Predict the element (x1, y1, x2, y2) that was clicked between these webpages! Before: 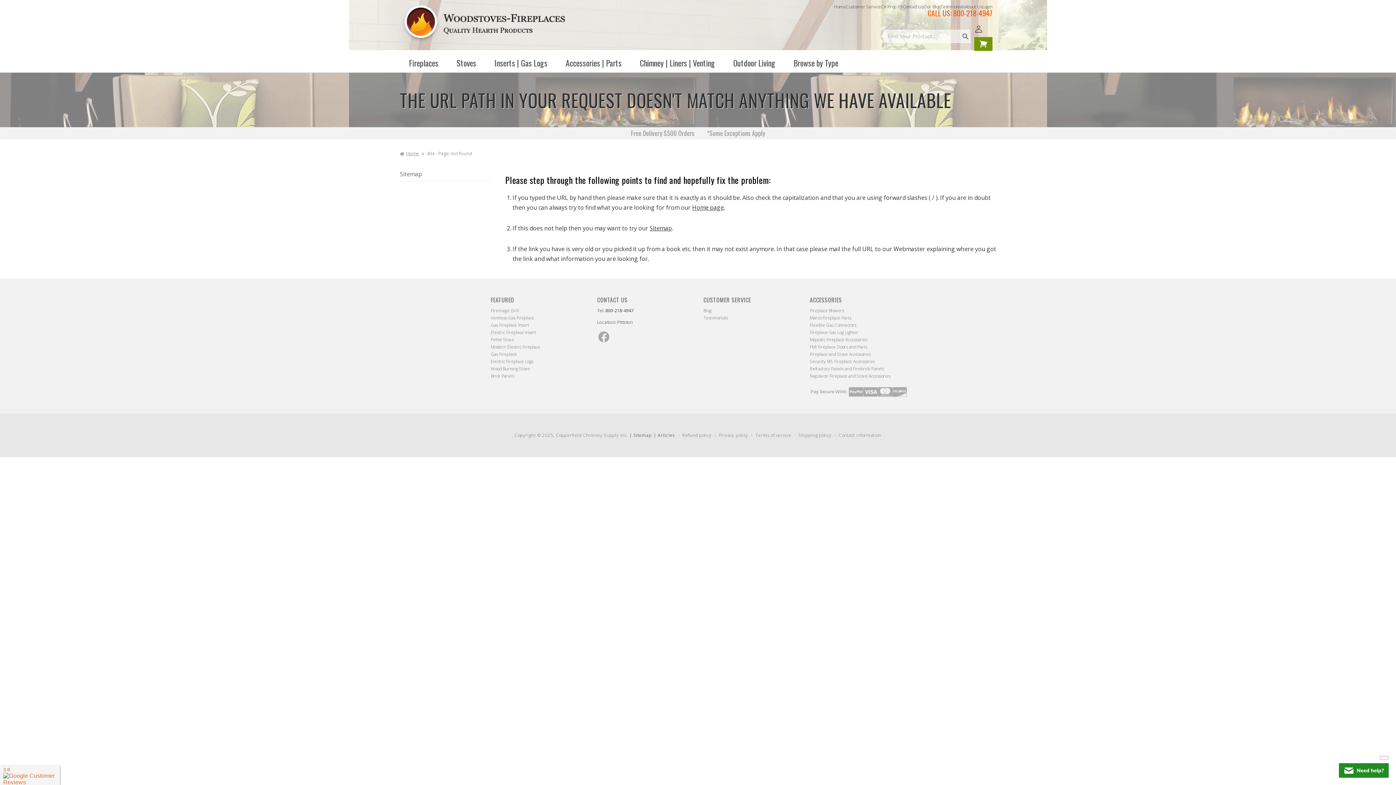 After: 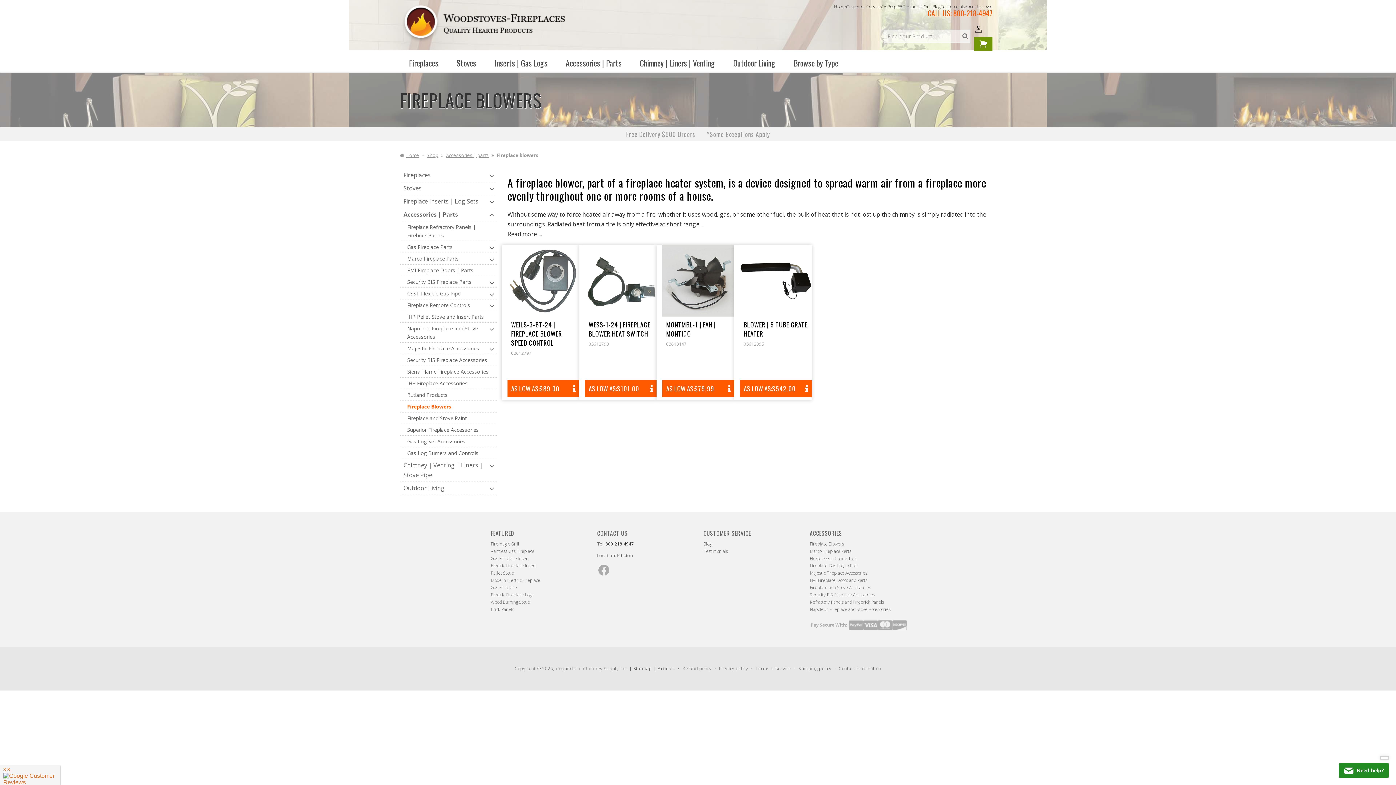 Action: label: Fireplace Blowers bbox: (810, 307, 844, 314)